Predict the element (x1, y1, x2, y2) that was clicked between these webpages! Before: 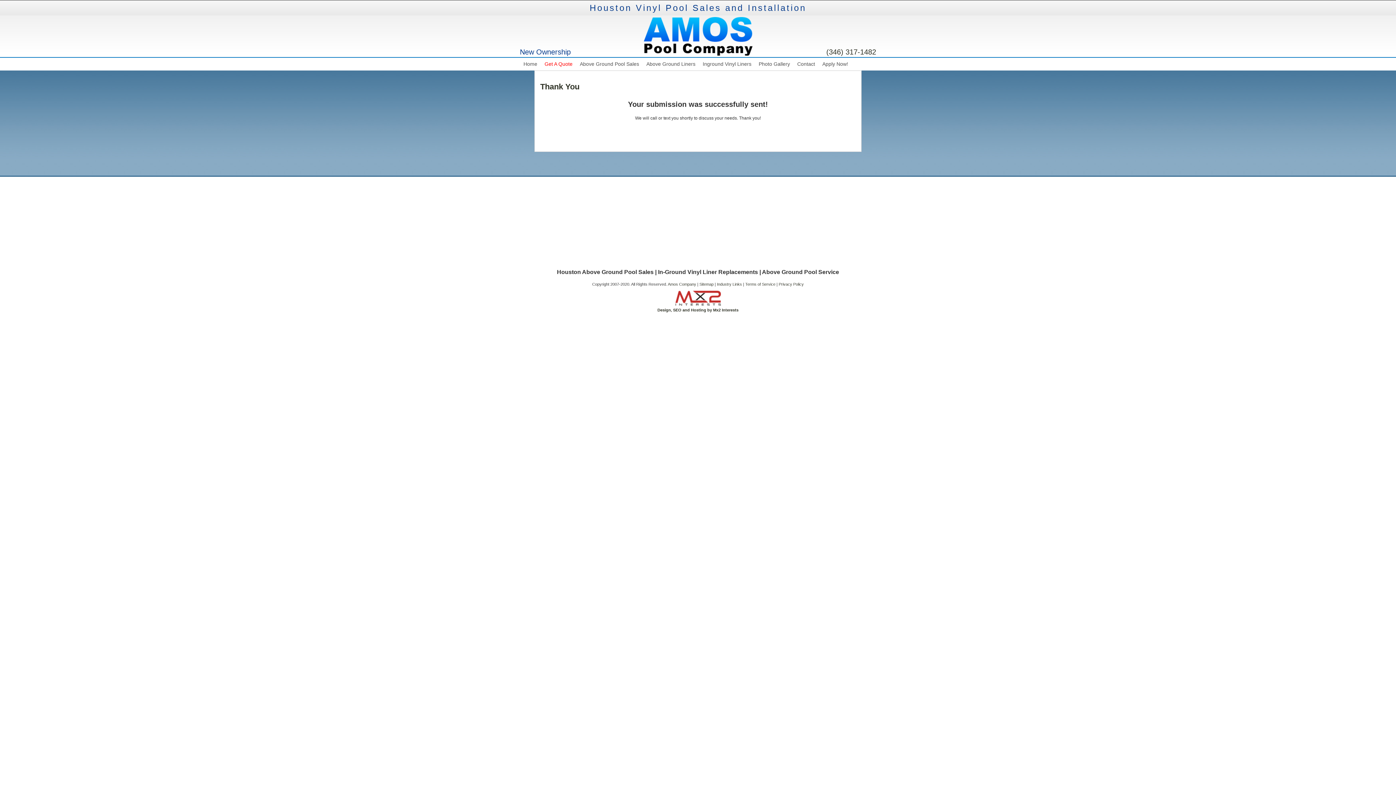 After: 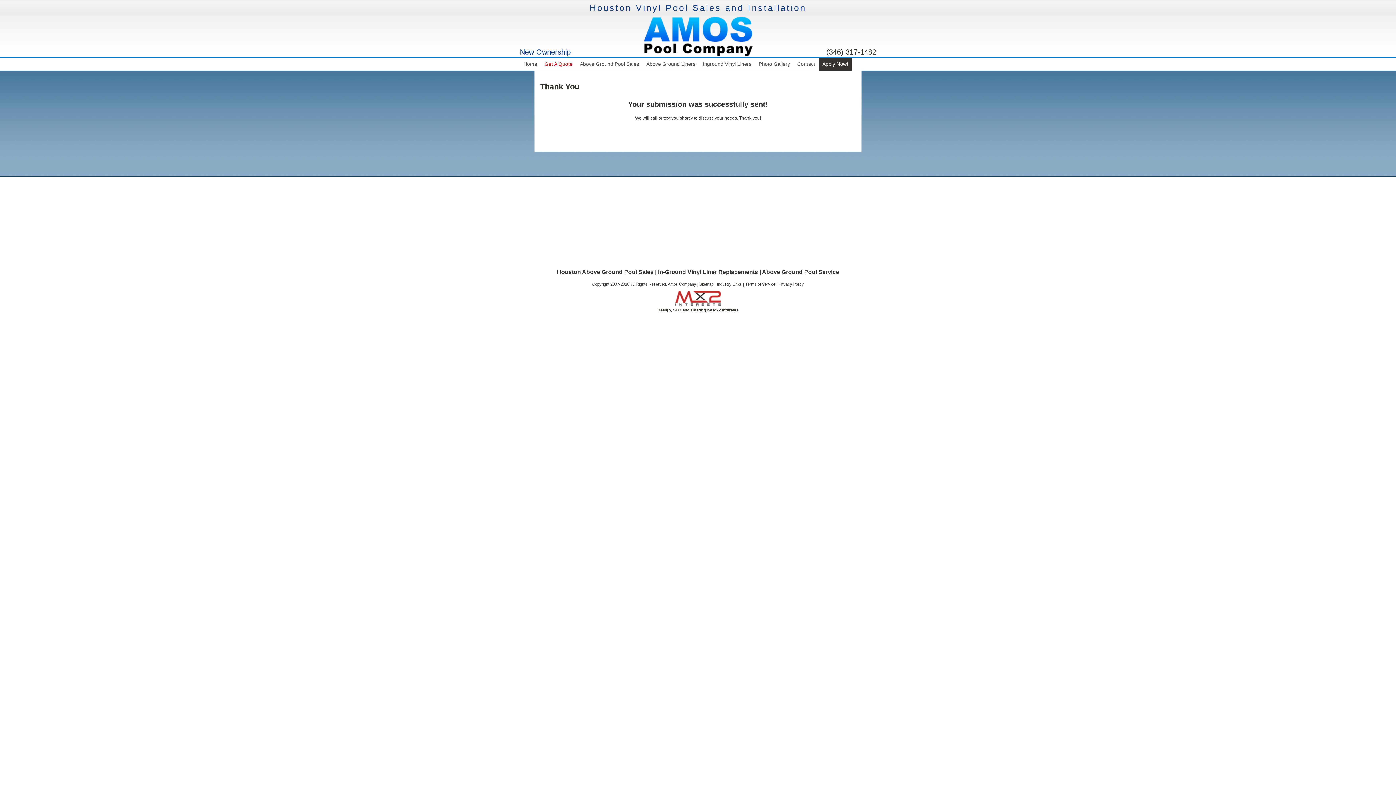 Action: label: Apply Now! bbox: (818, 57, 852, 70)